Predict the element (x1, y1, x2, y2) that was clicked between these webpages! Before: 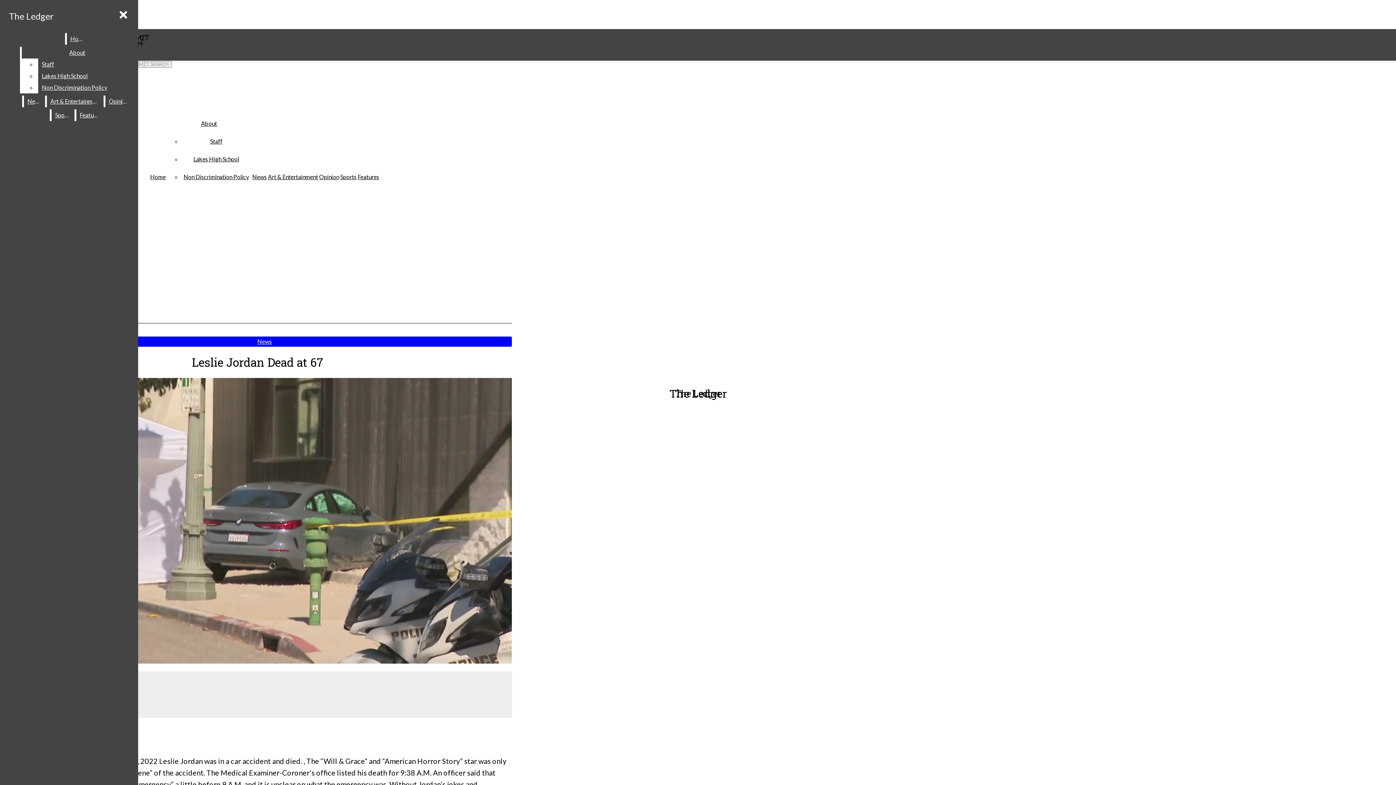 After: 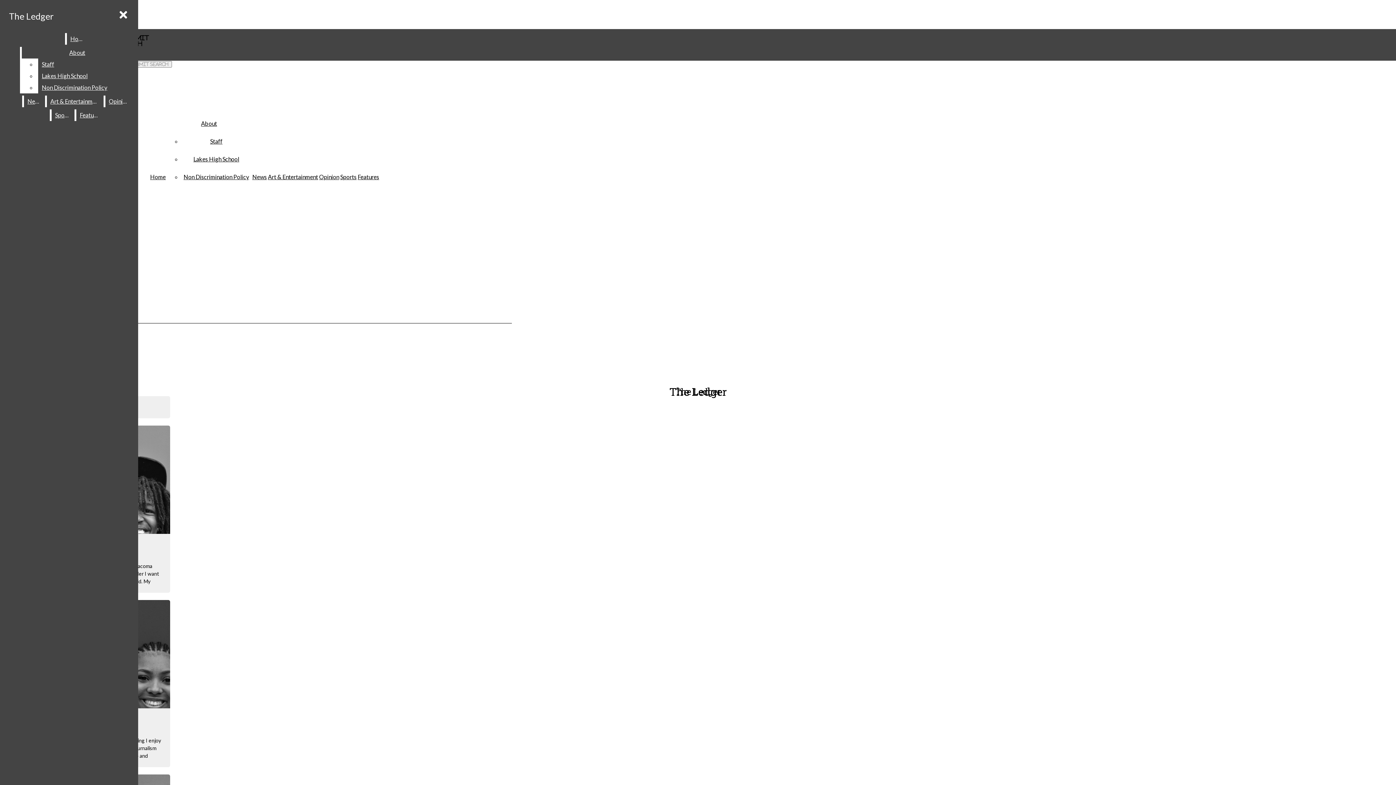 Action: label: Staff bbox: (210, 137, 222, 144)